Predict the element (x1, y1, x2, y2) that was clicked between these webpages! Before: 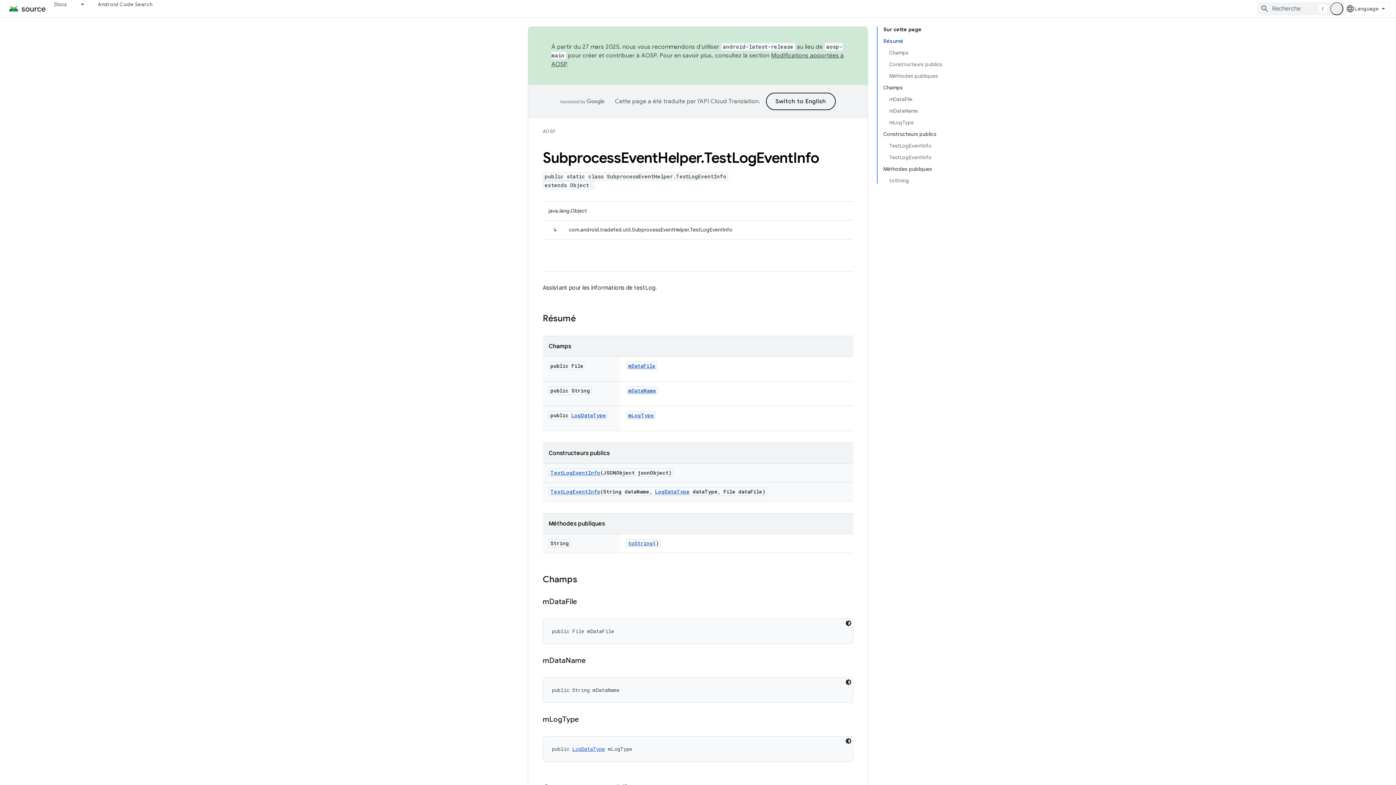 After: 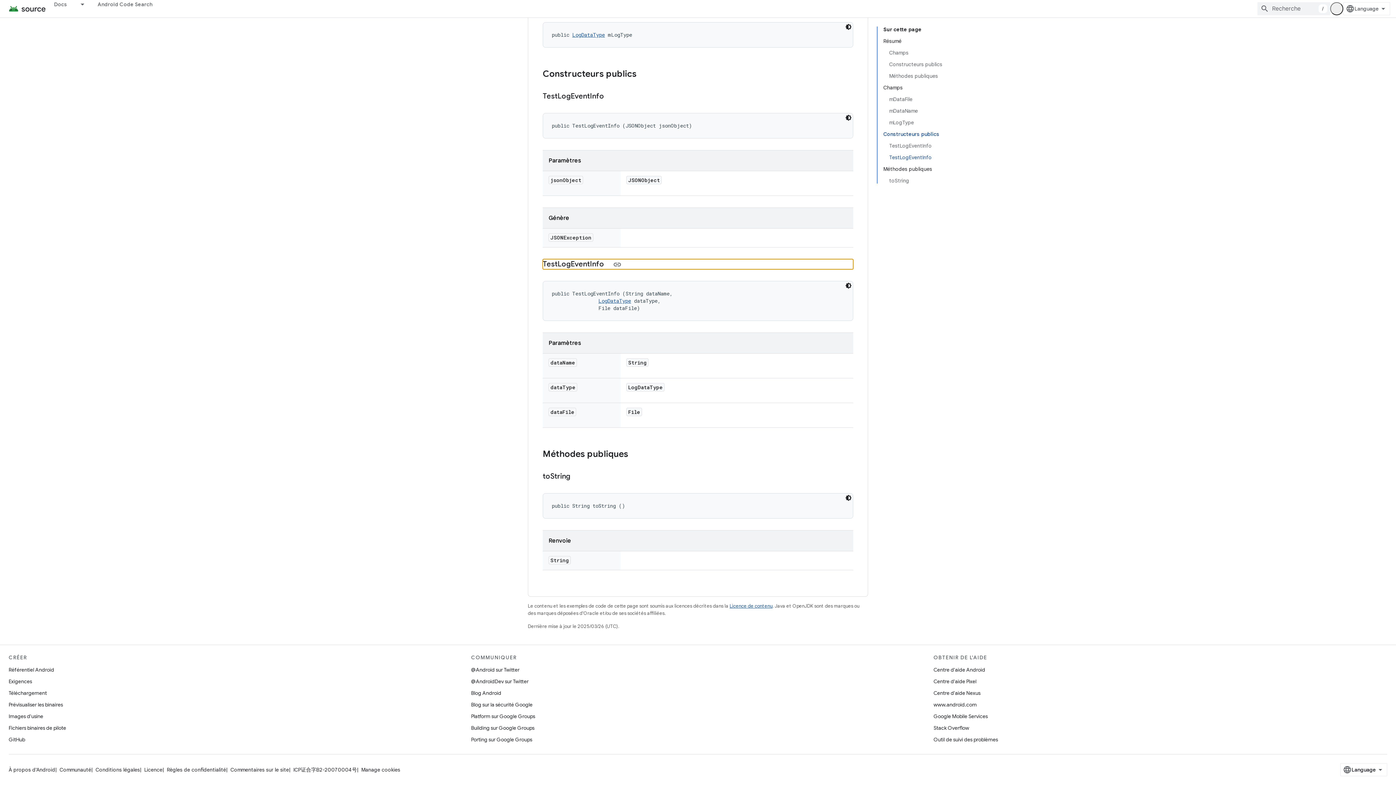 Action: bbox: (889, 151, 942, 163) label: TestLogEventInfo